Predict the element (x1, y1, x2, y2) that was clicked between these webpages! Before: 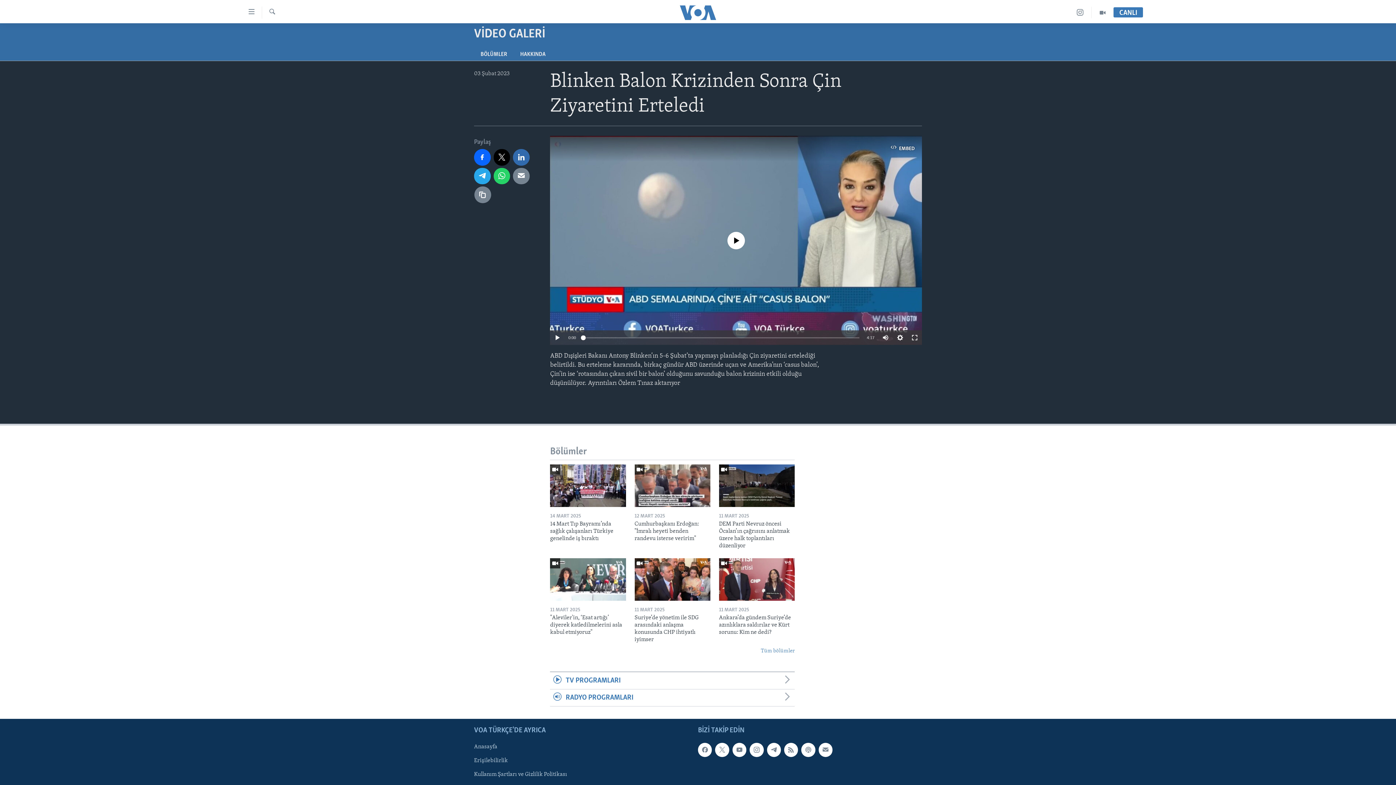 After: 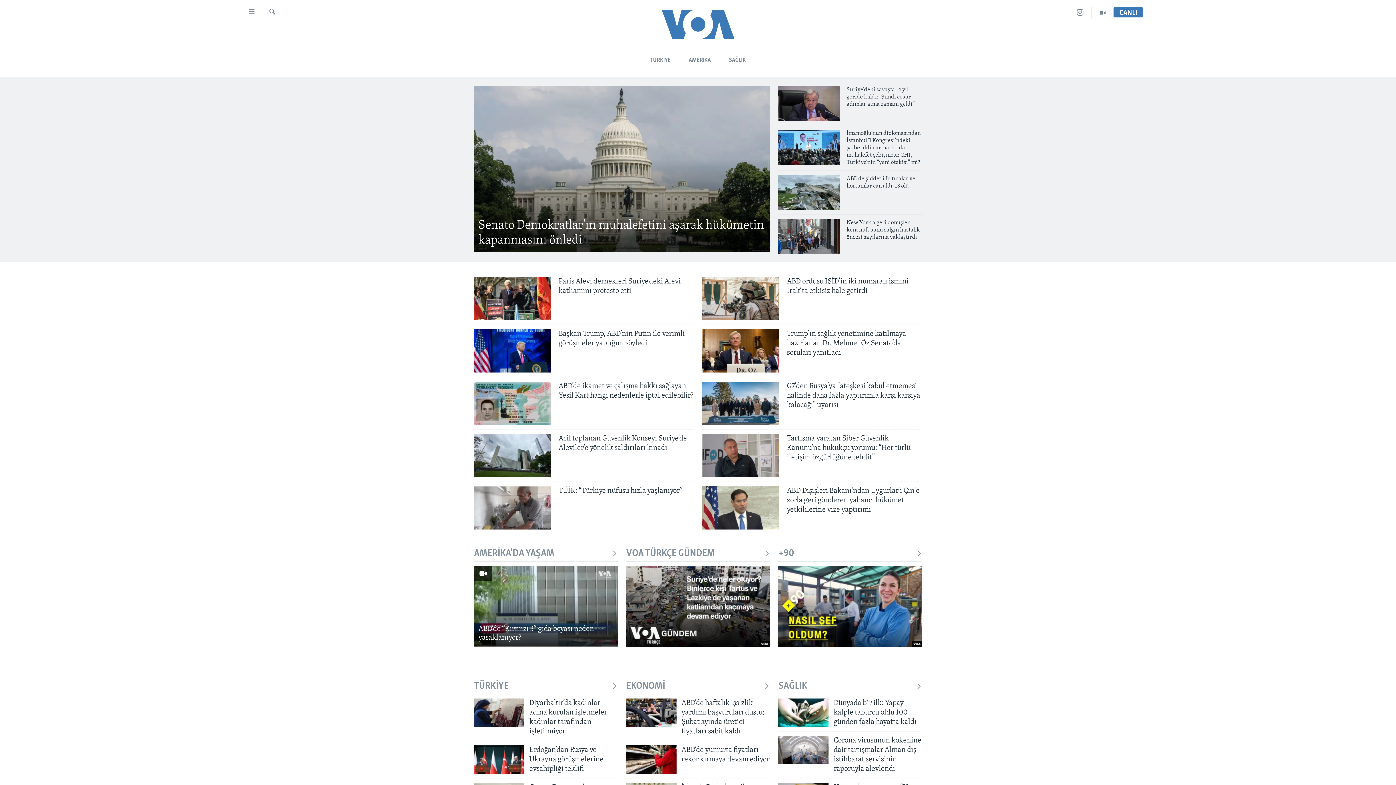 Action: bbox: (661, 5, 734, 19)